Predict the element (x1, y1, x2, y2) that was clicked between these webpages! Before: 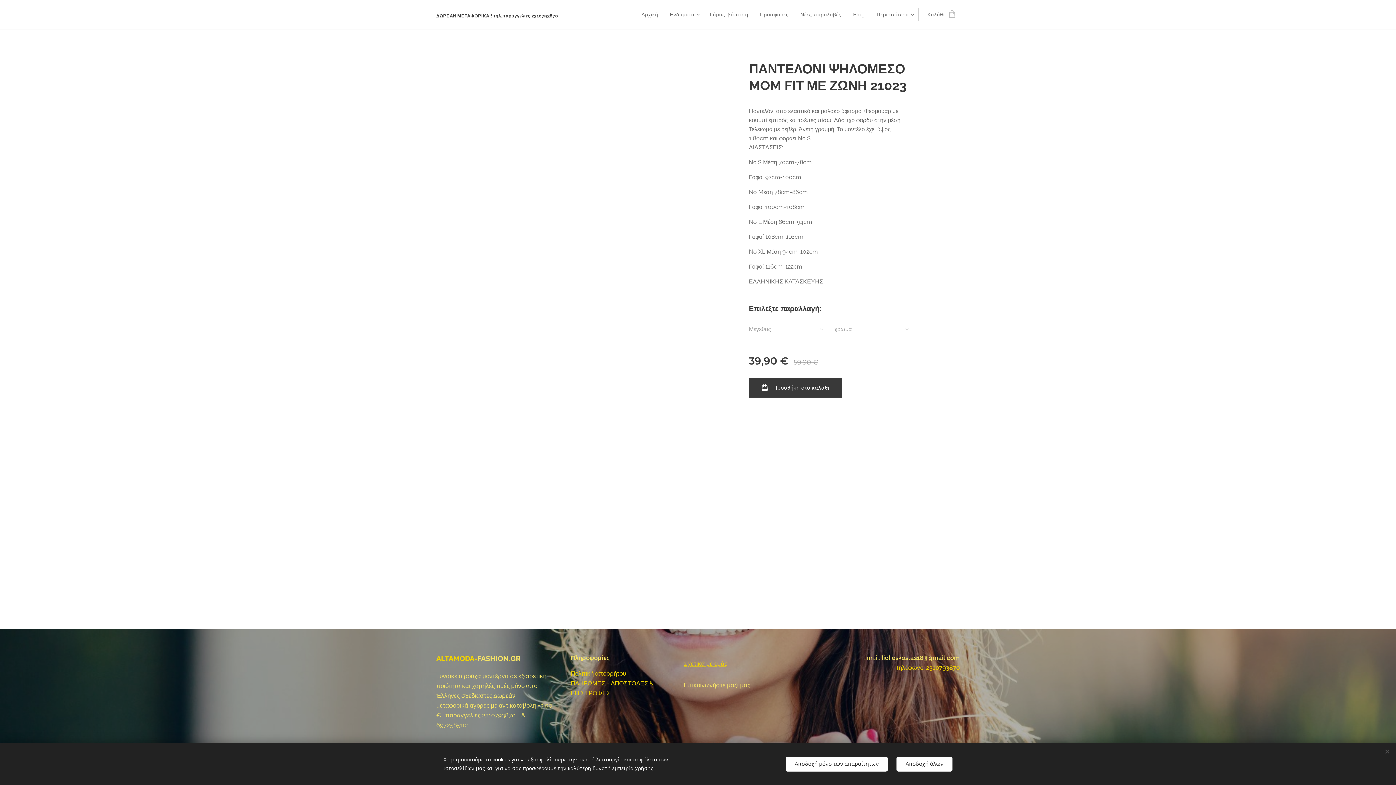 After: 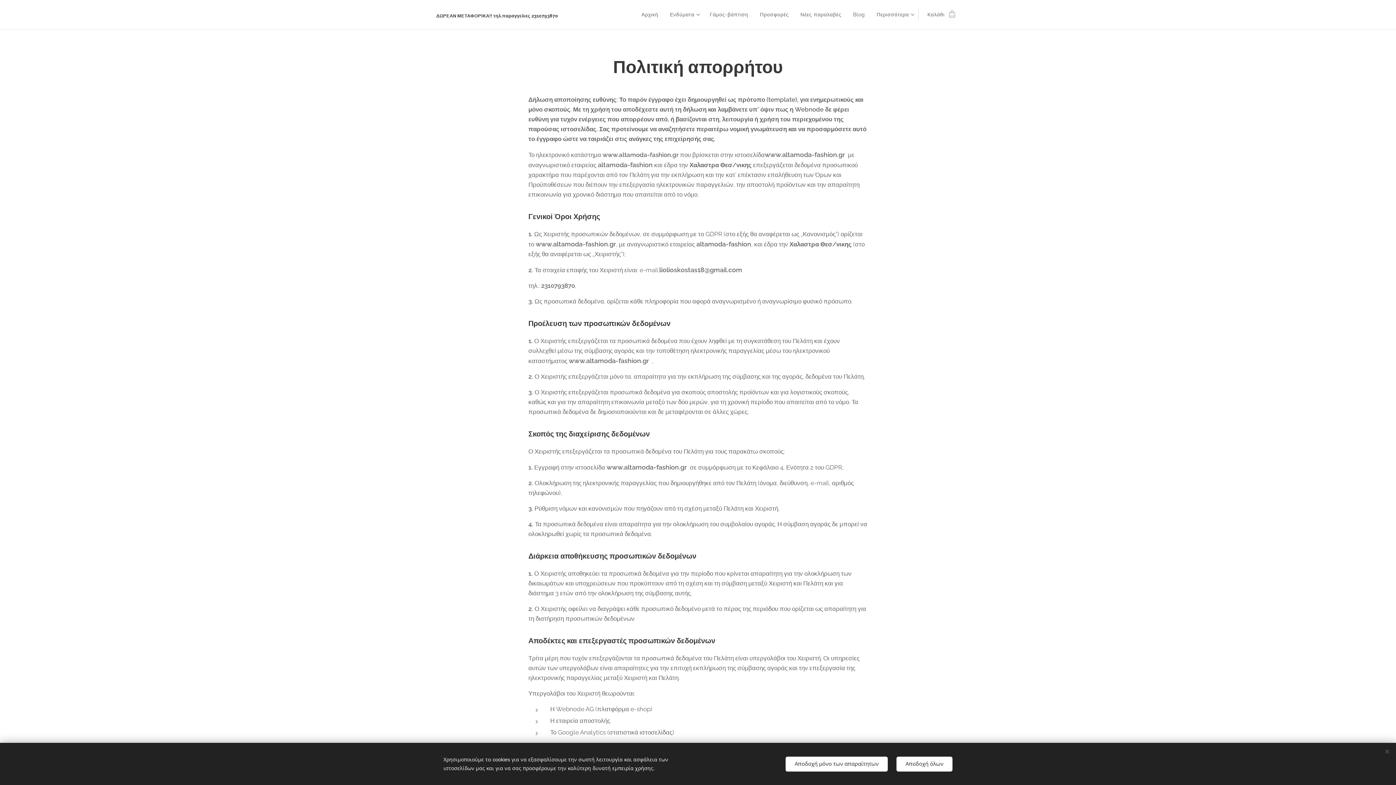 Action: label: Πολιτική απορρήτου bbox: (570, 670, 626, 677)